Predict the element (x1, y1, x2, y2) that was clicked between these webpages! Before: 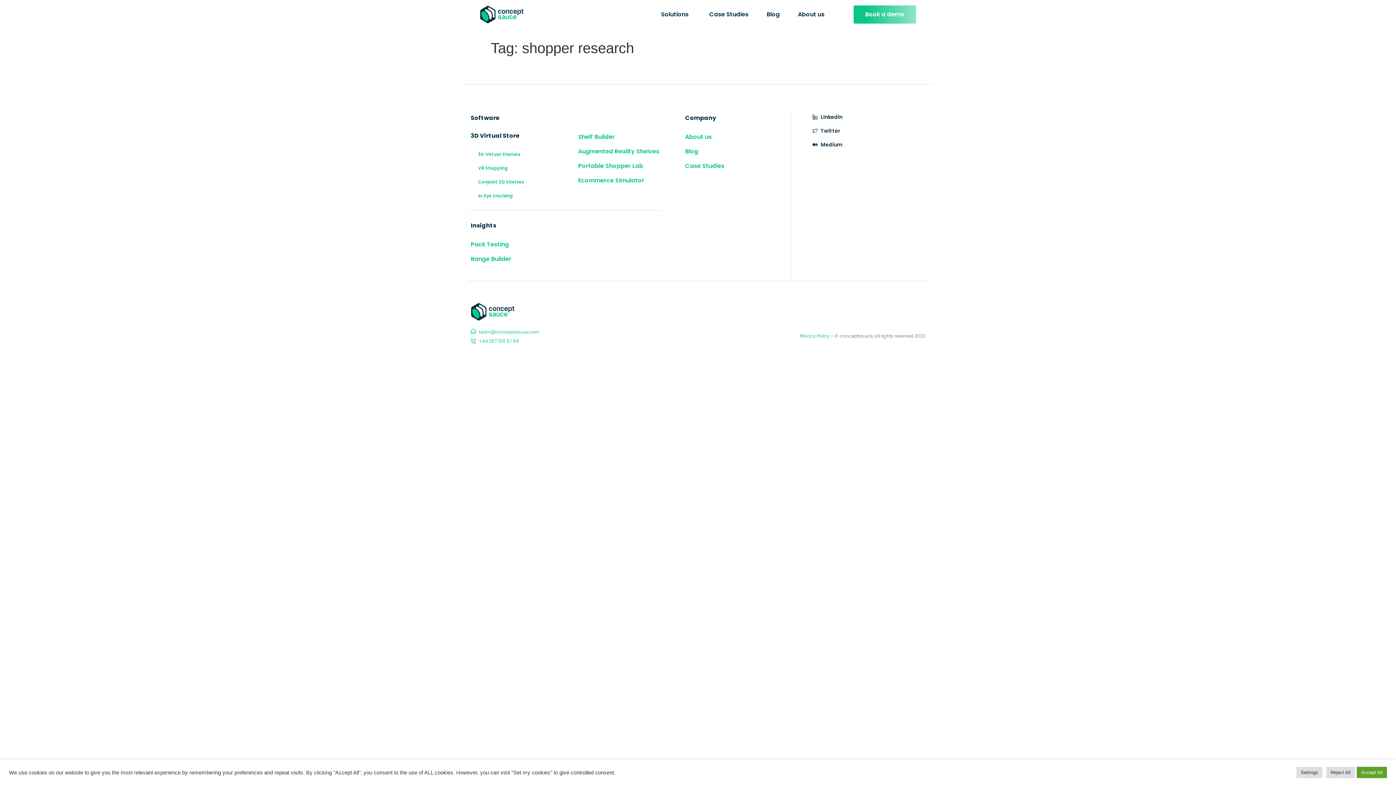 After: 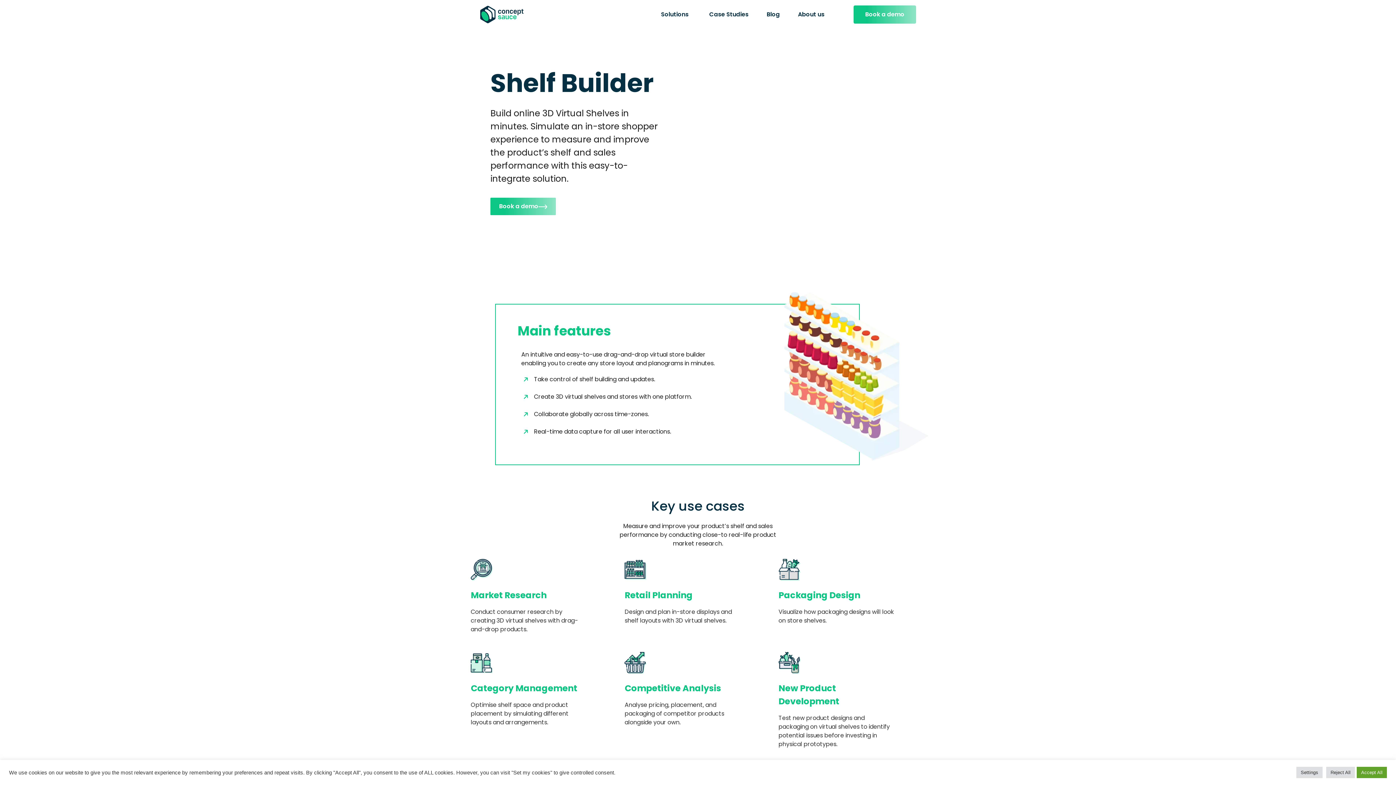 Action: label: Shelf Builder bbox: (578, 129, 678, 144)